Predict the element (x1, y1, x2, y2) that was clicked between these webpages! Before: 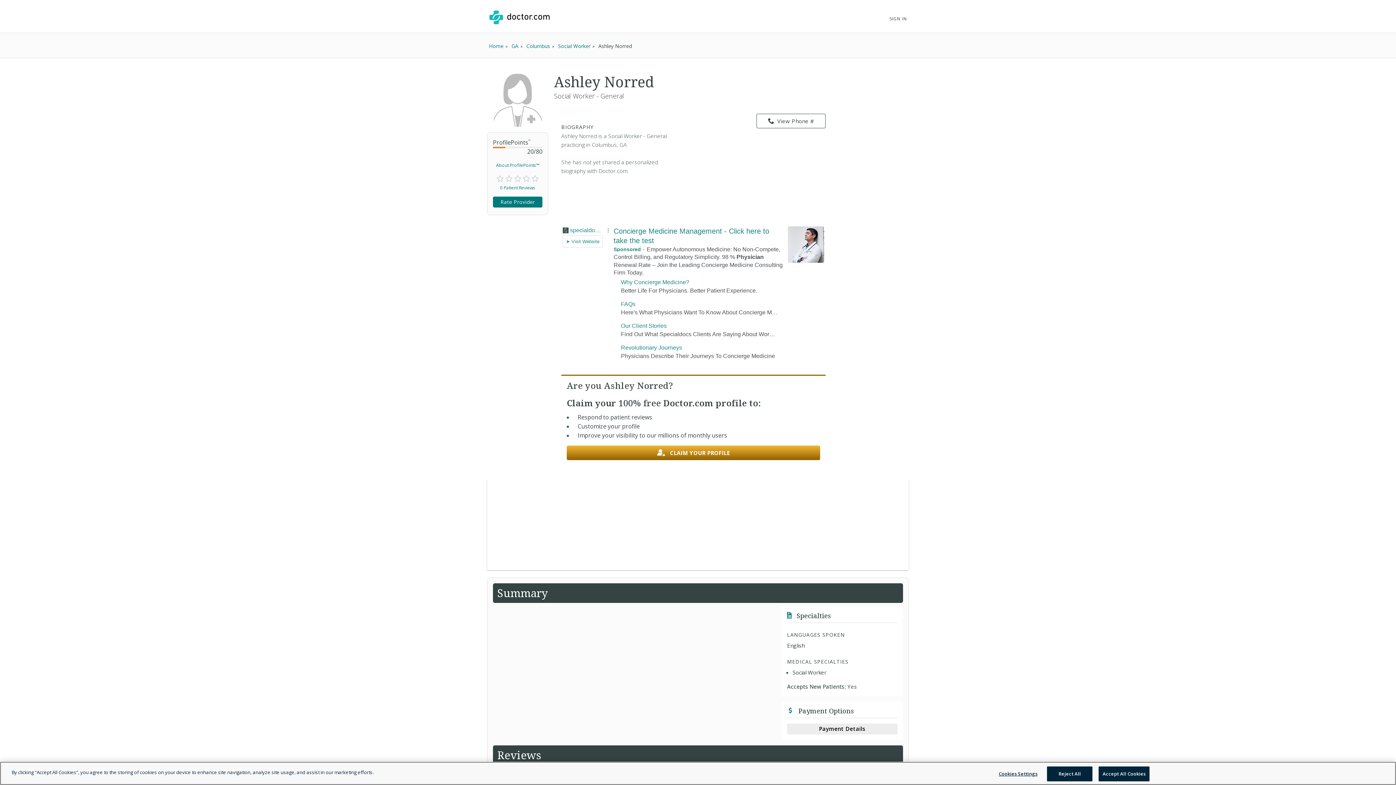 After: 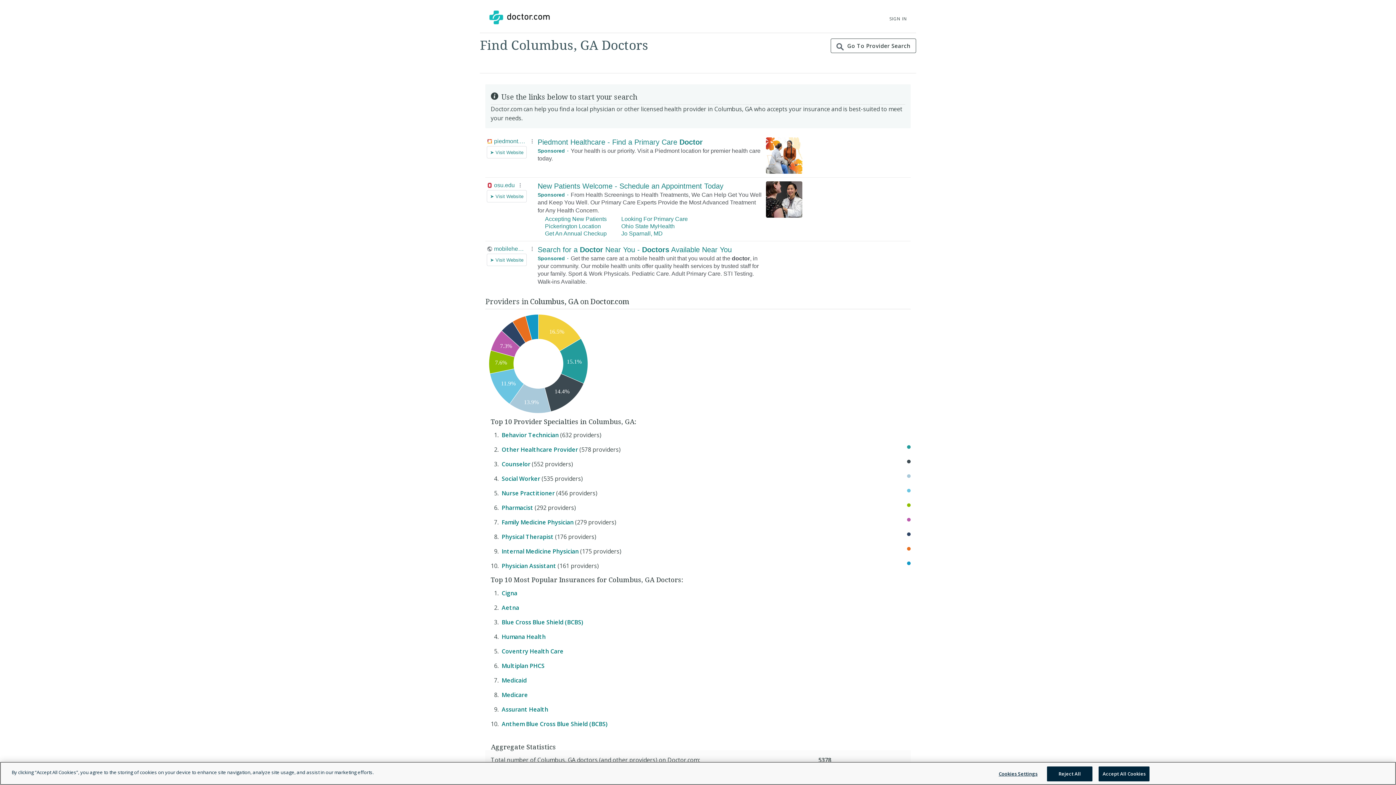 Action: bbox: (526, 42, 551, 49) label: Columbus 